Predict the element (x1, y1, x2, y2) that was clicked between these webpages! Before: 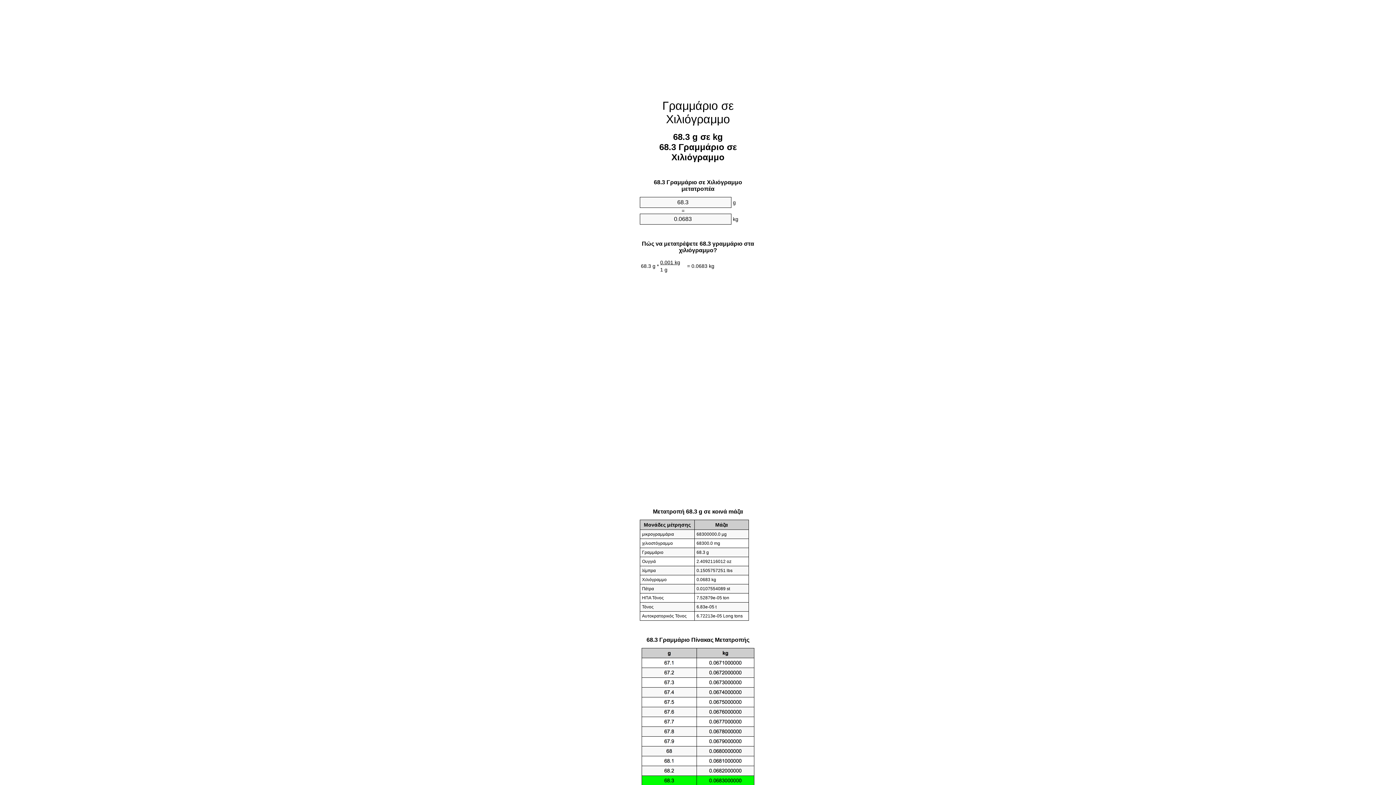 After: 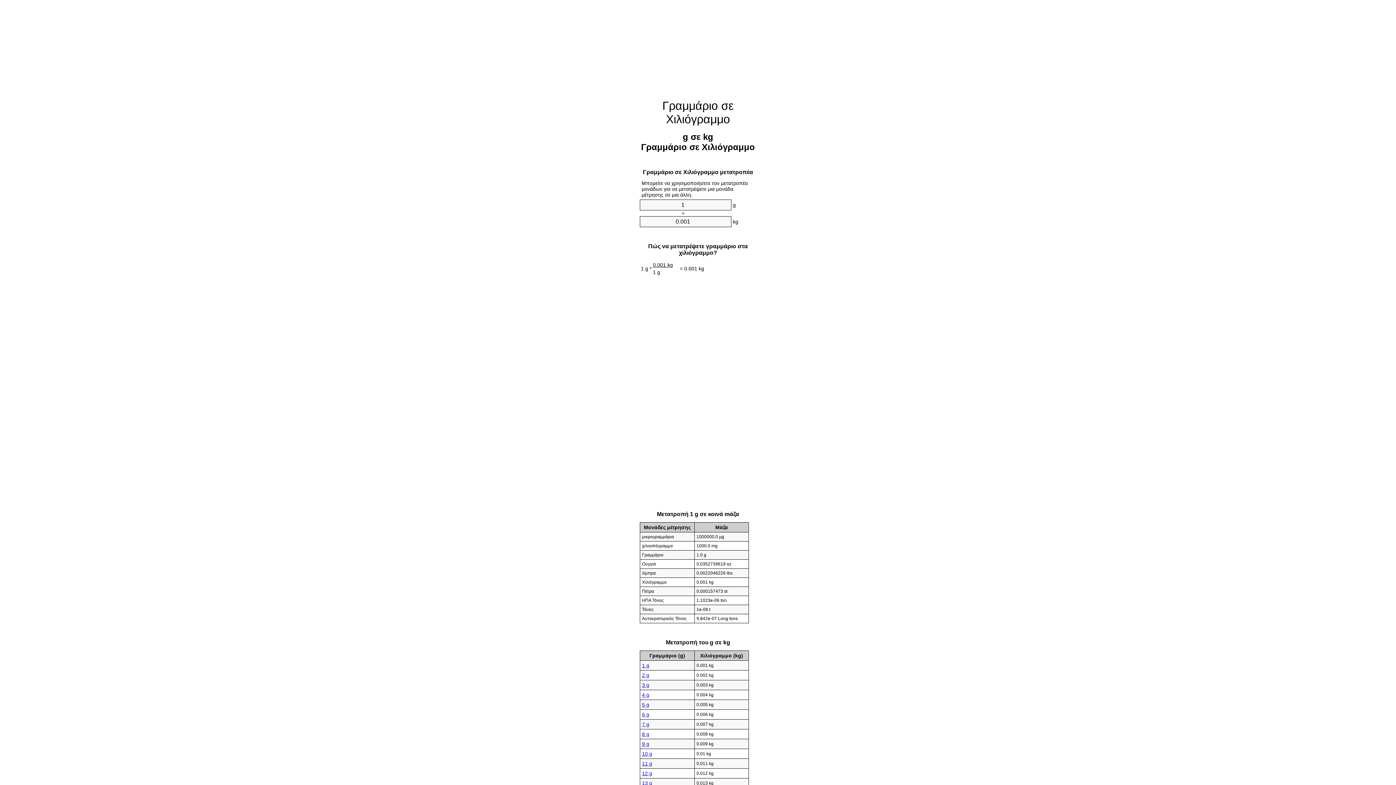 Action: bbox: (662, 99, 733, 125) label: Γραμμάριο σε Χιλιόγραμμο